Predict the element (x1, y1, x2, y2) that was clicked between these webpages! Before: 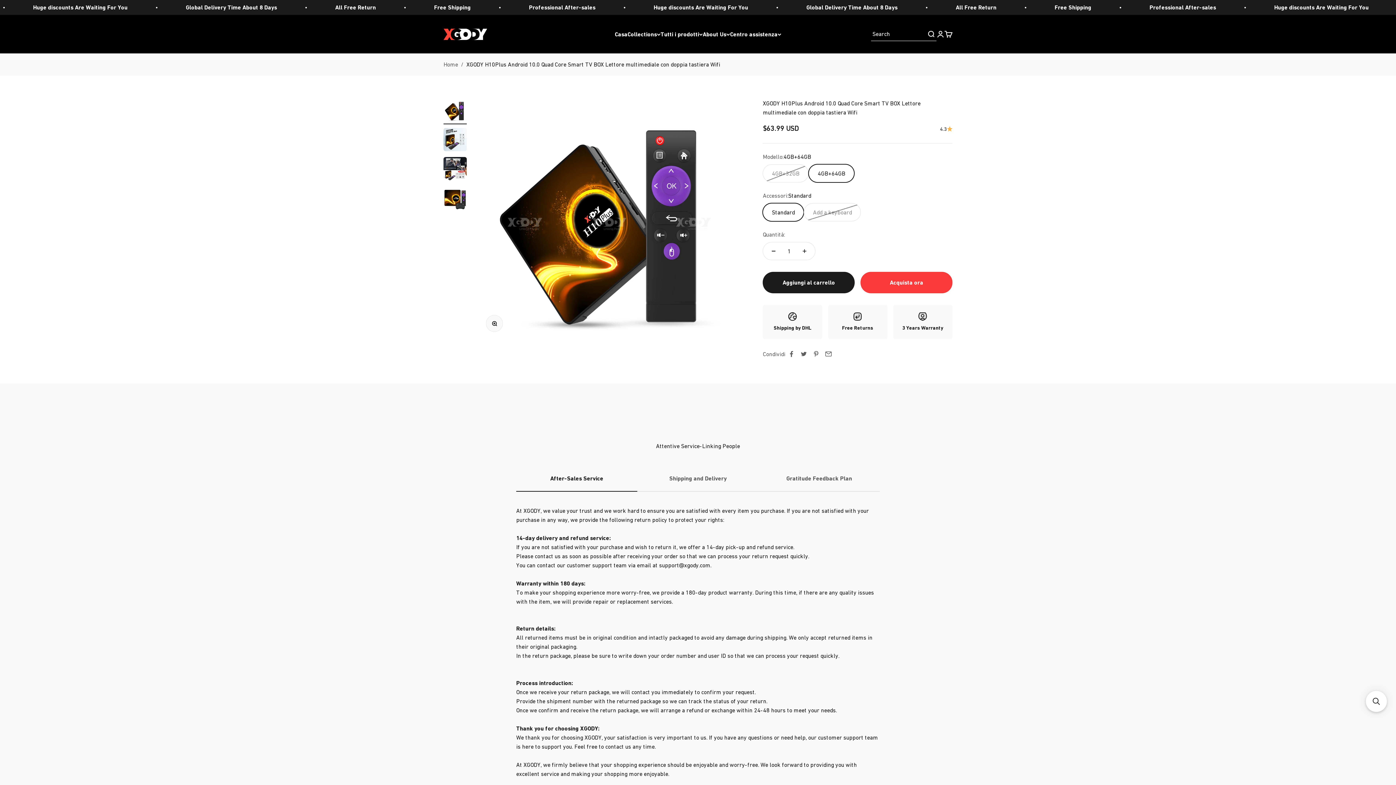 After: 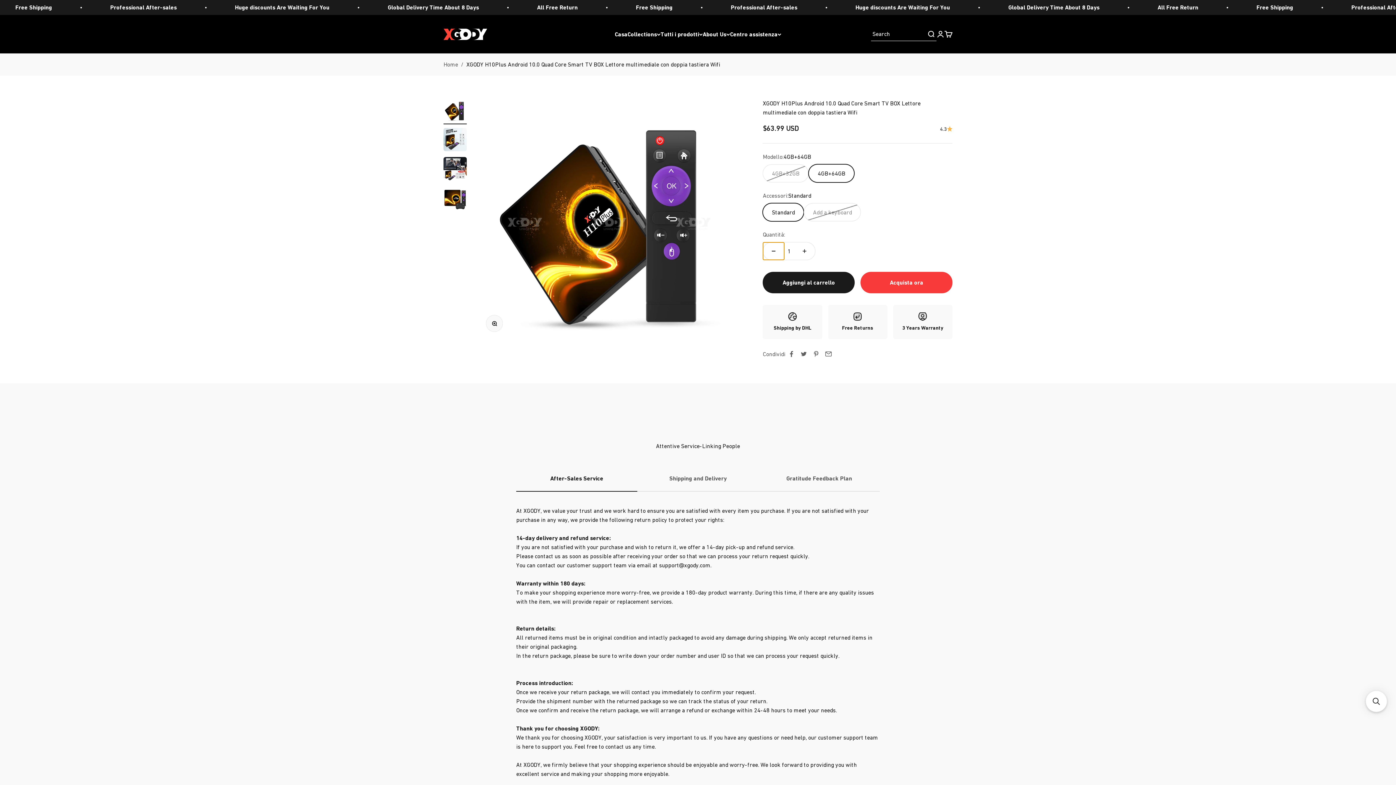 Action: bbox: (763, 242, 784, 260) label: Diminuisci quantità